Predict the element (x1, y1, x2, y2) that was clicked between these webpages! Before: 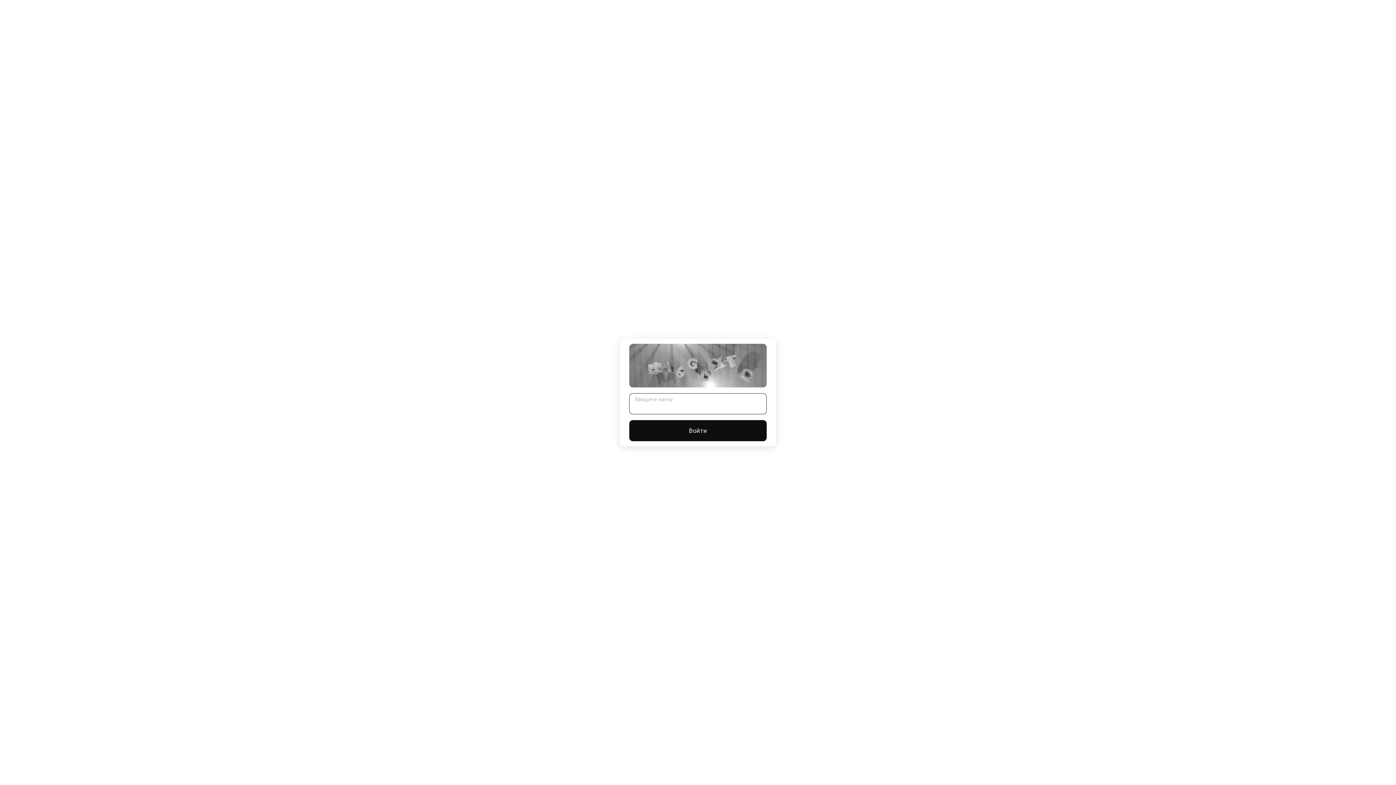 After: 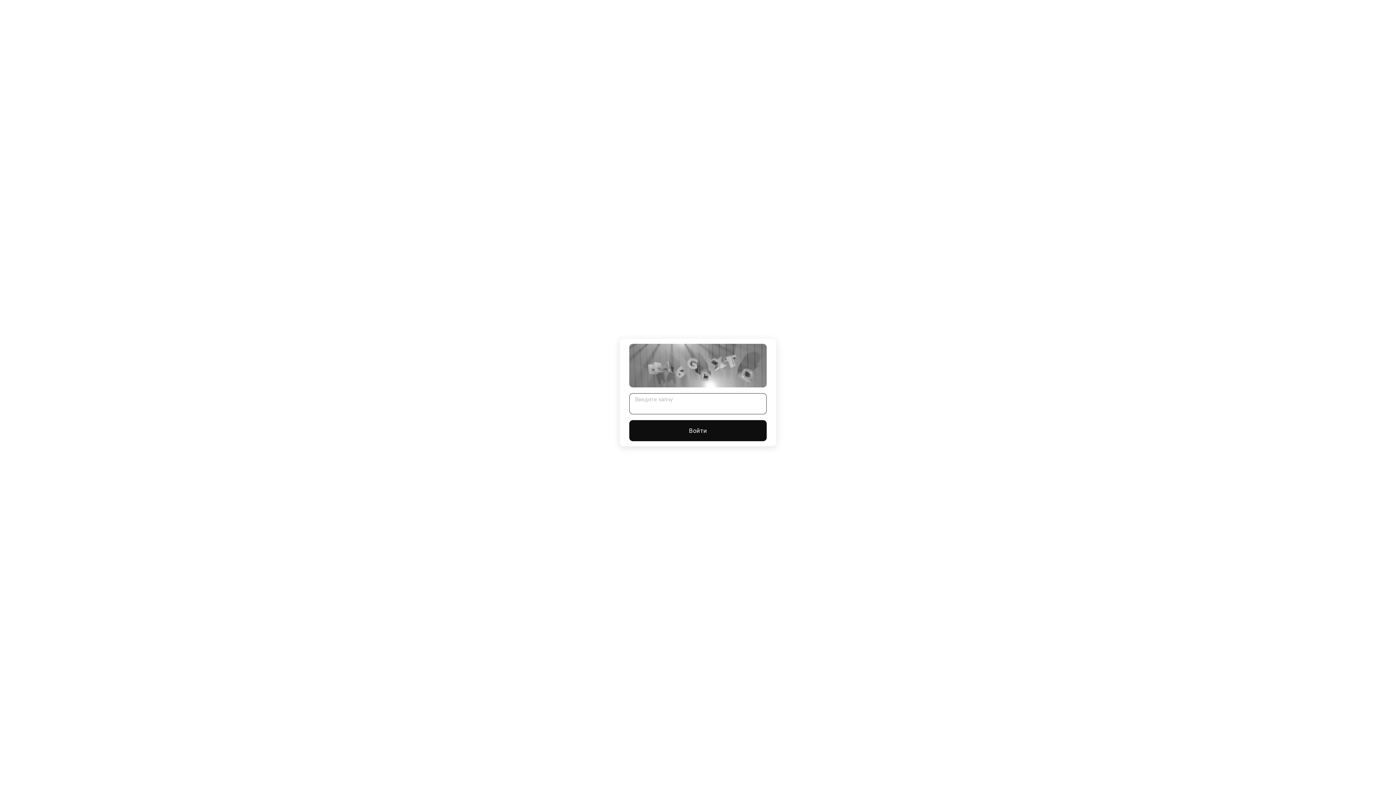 Action: bbox: (629, 420, 766, 441) label: Войти